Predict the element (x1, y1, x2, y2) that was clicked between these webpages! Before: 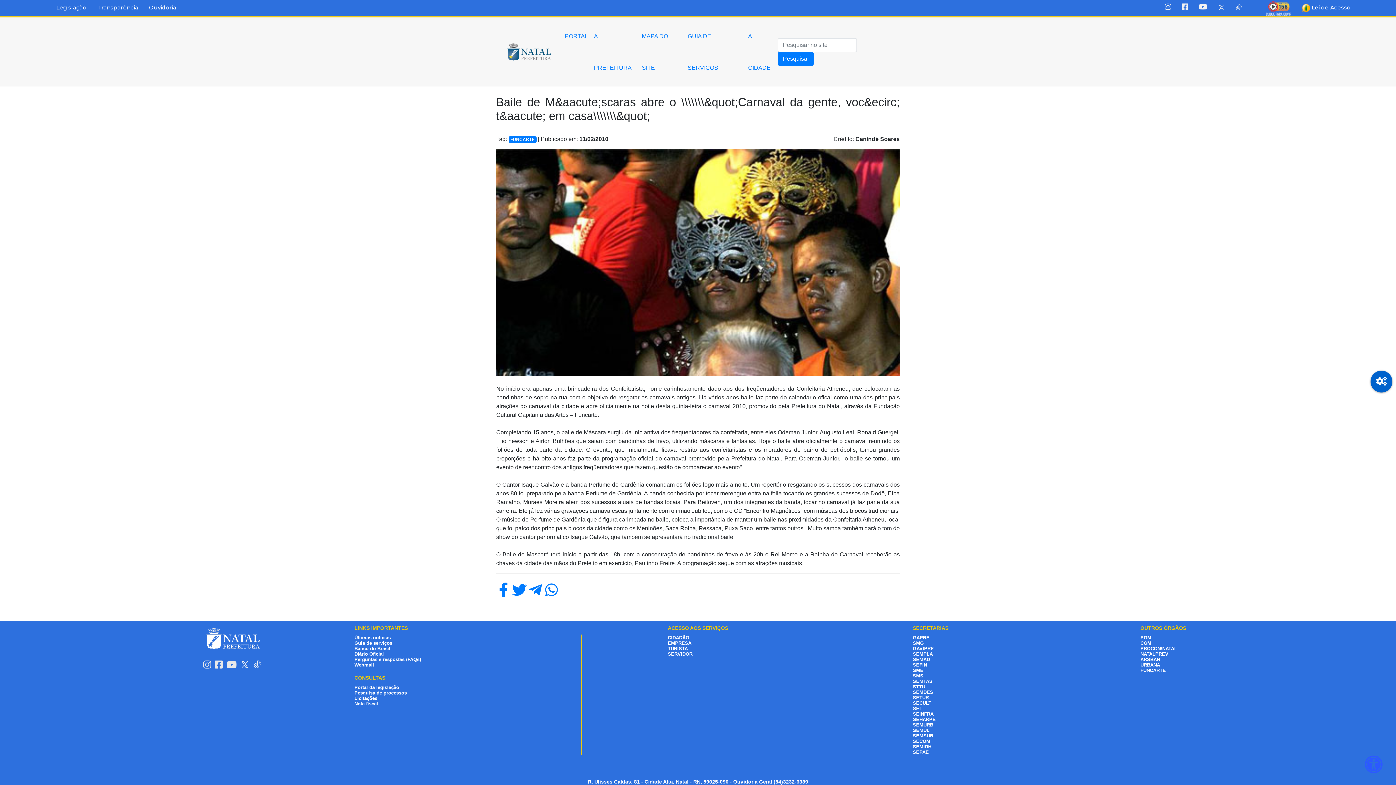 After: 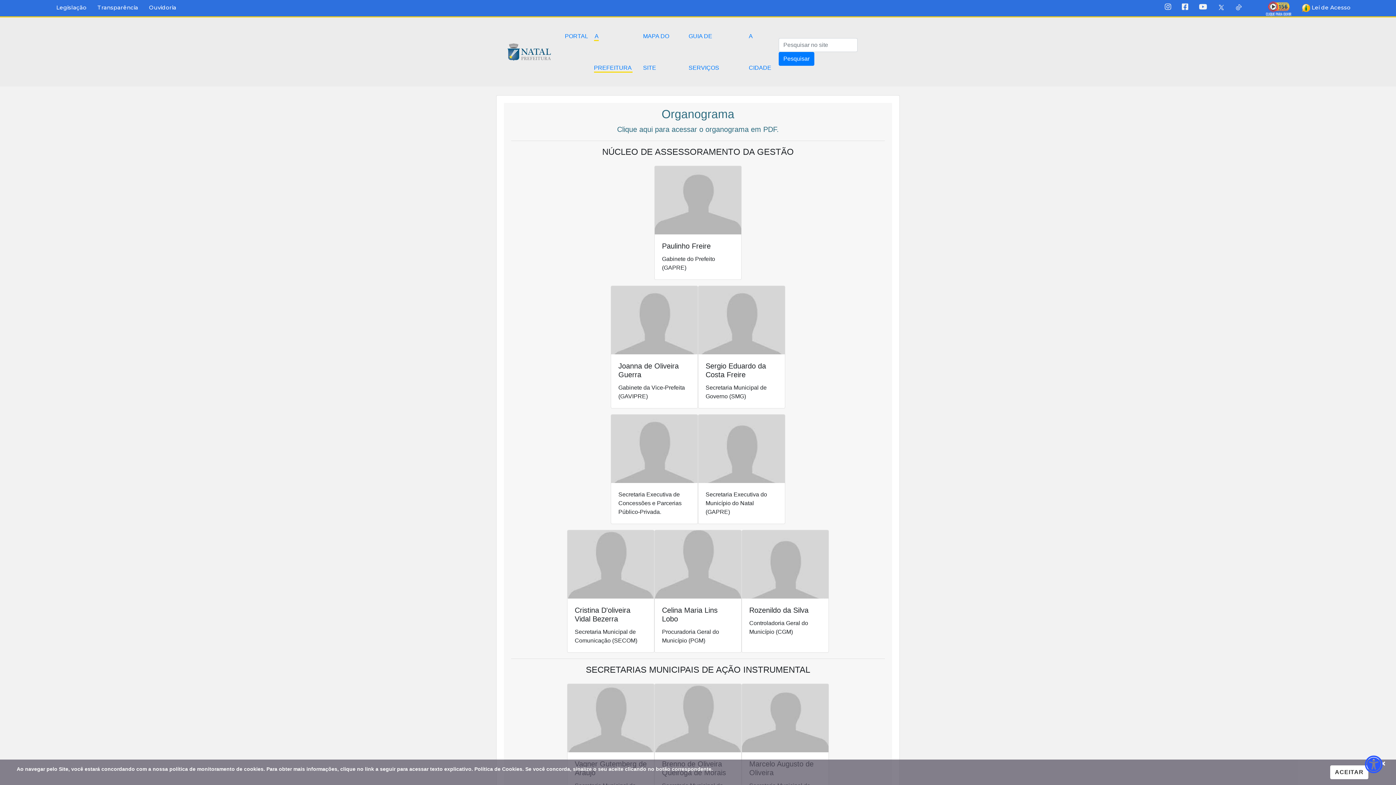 Action: label: A PREFEITURA bbox: (591, 20, 639, 83)